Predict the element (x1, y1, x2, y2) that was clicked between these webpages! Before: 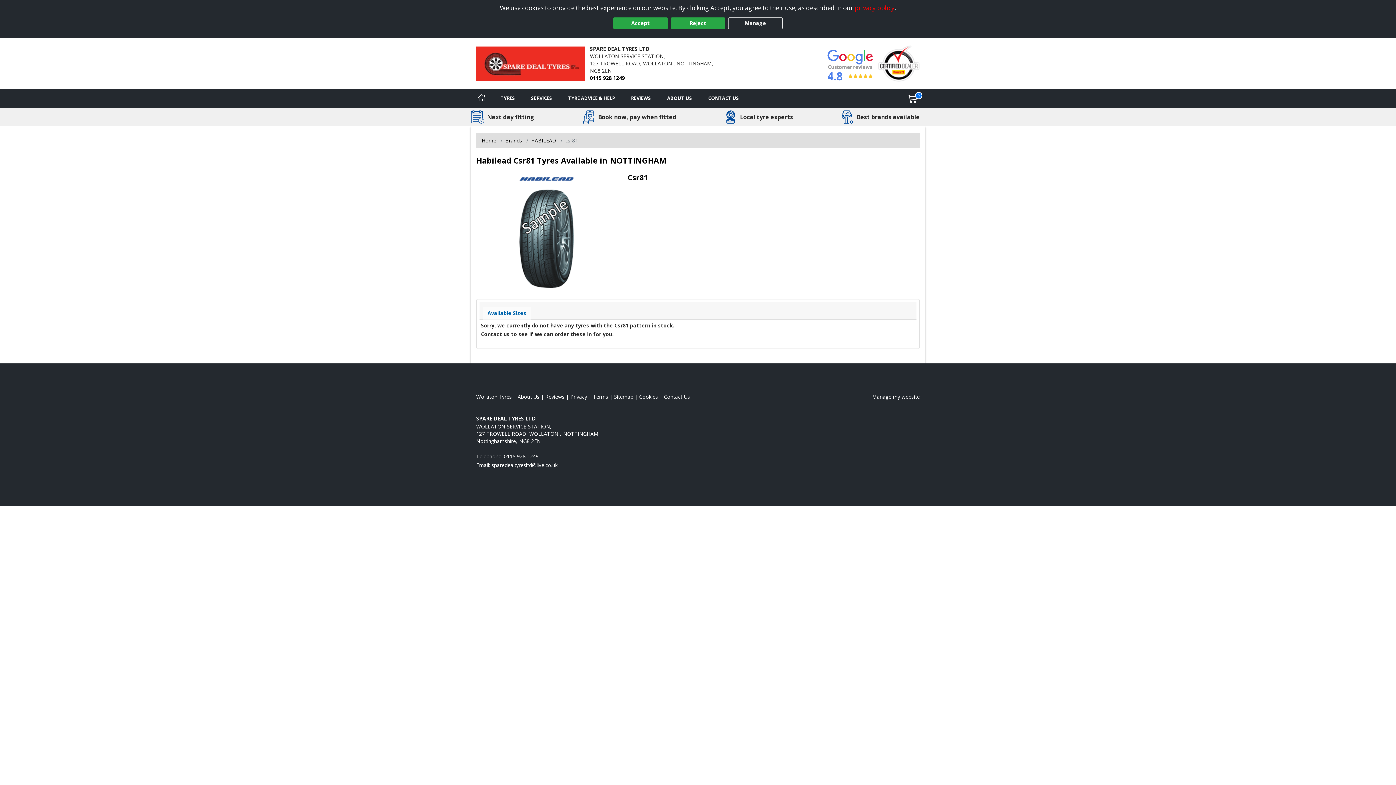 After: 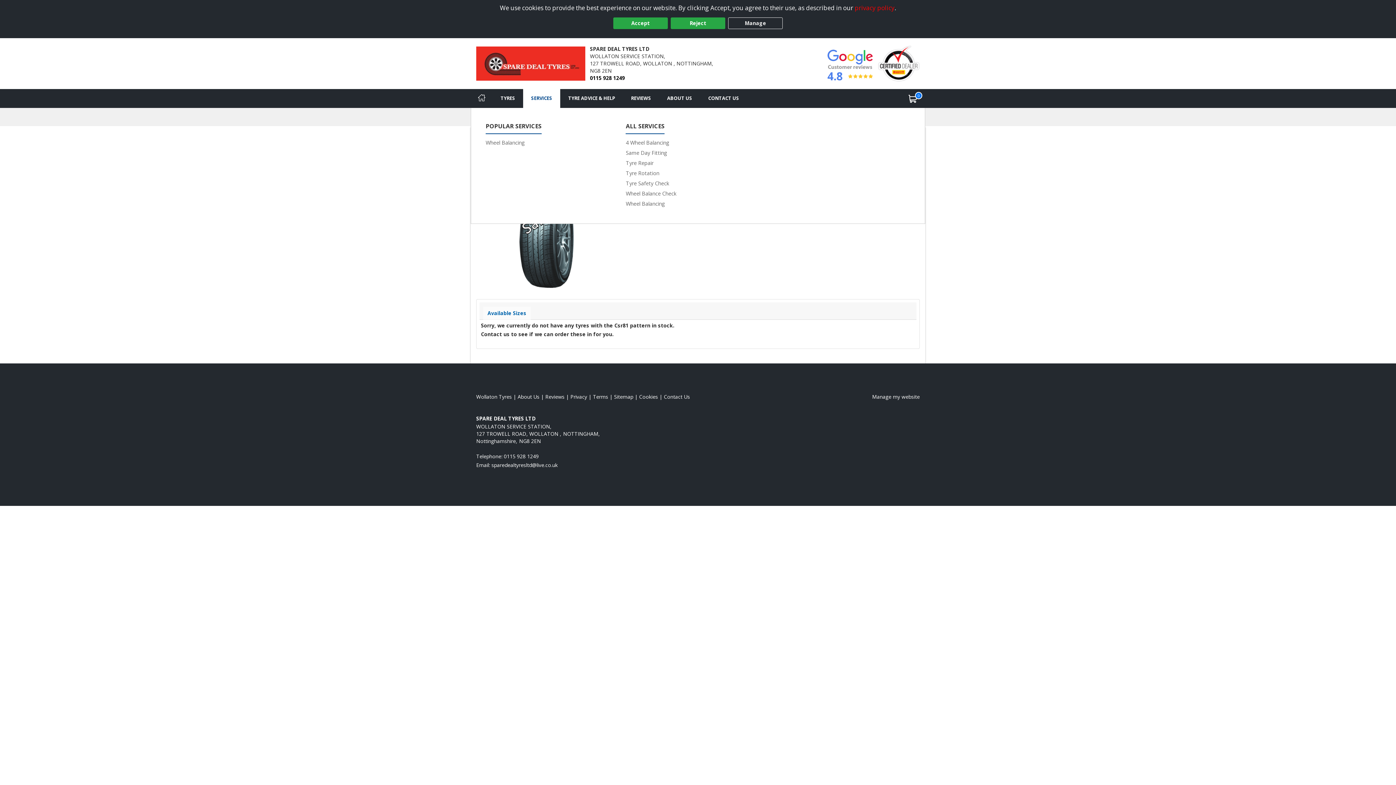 Action: label: Services bbox: (523, 89, 560, 107)